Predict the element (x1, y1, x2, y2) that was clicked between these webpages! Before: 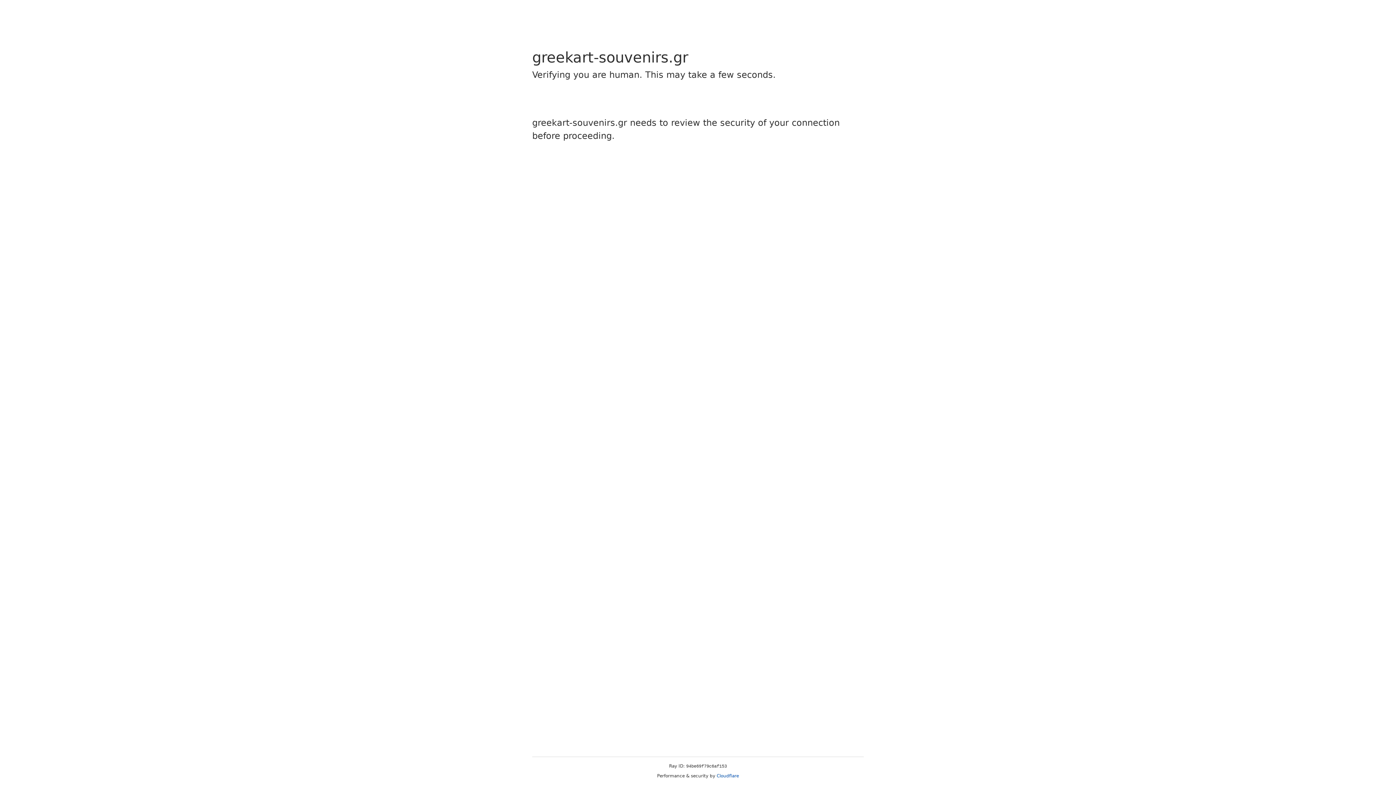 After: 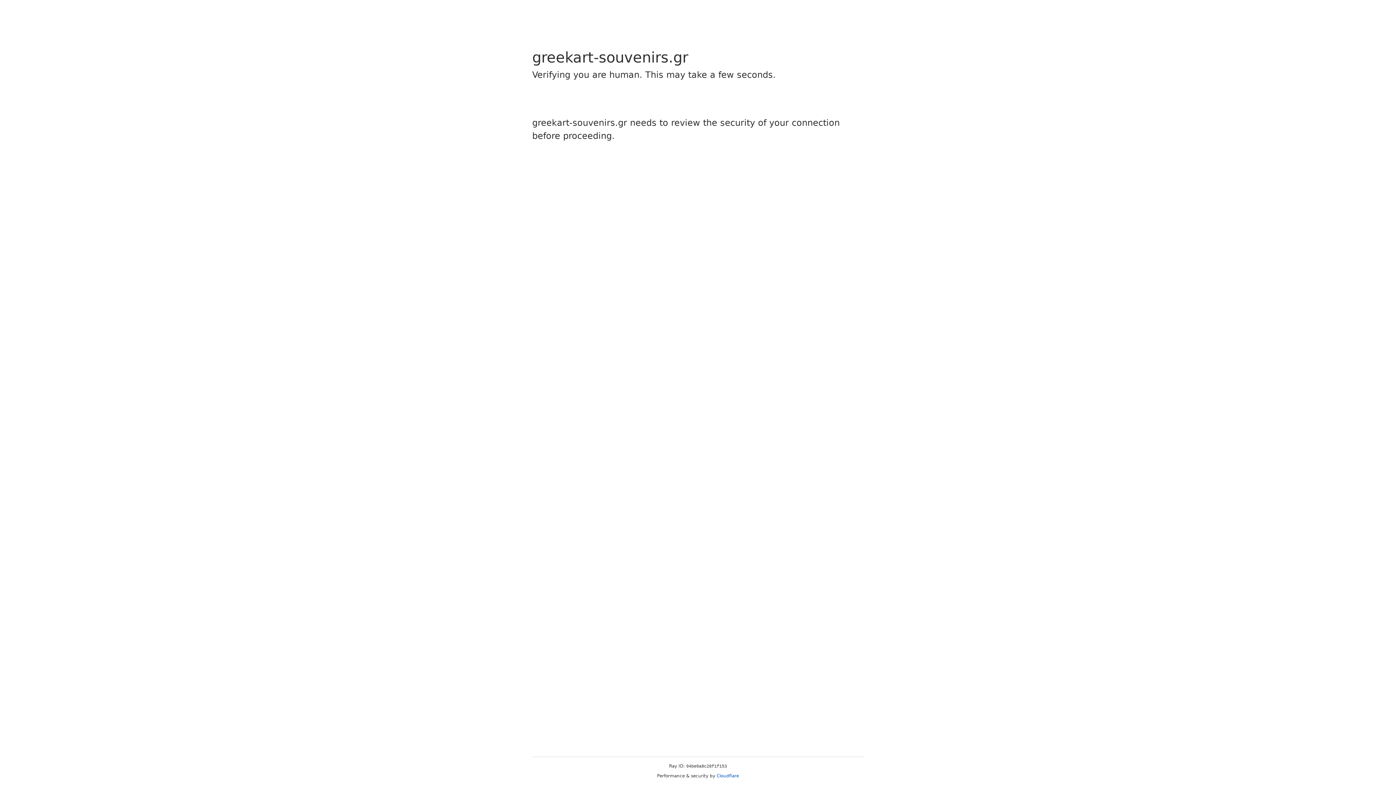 Action: bbox: (716, 773, 739, 778) label: Cloudflare